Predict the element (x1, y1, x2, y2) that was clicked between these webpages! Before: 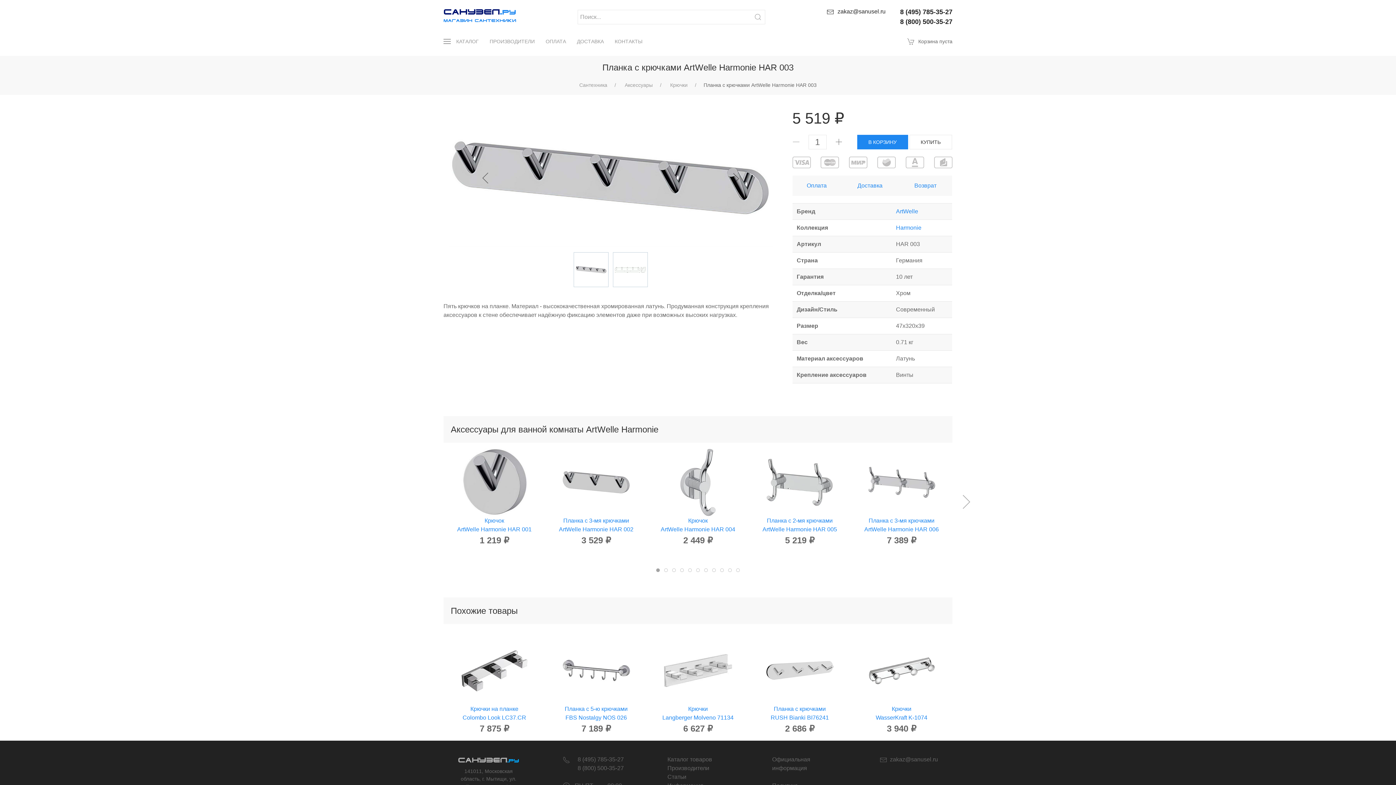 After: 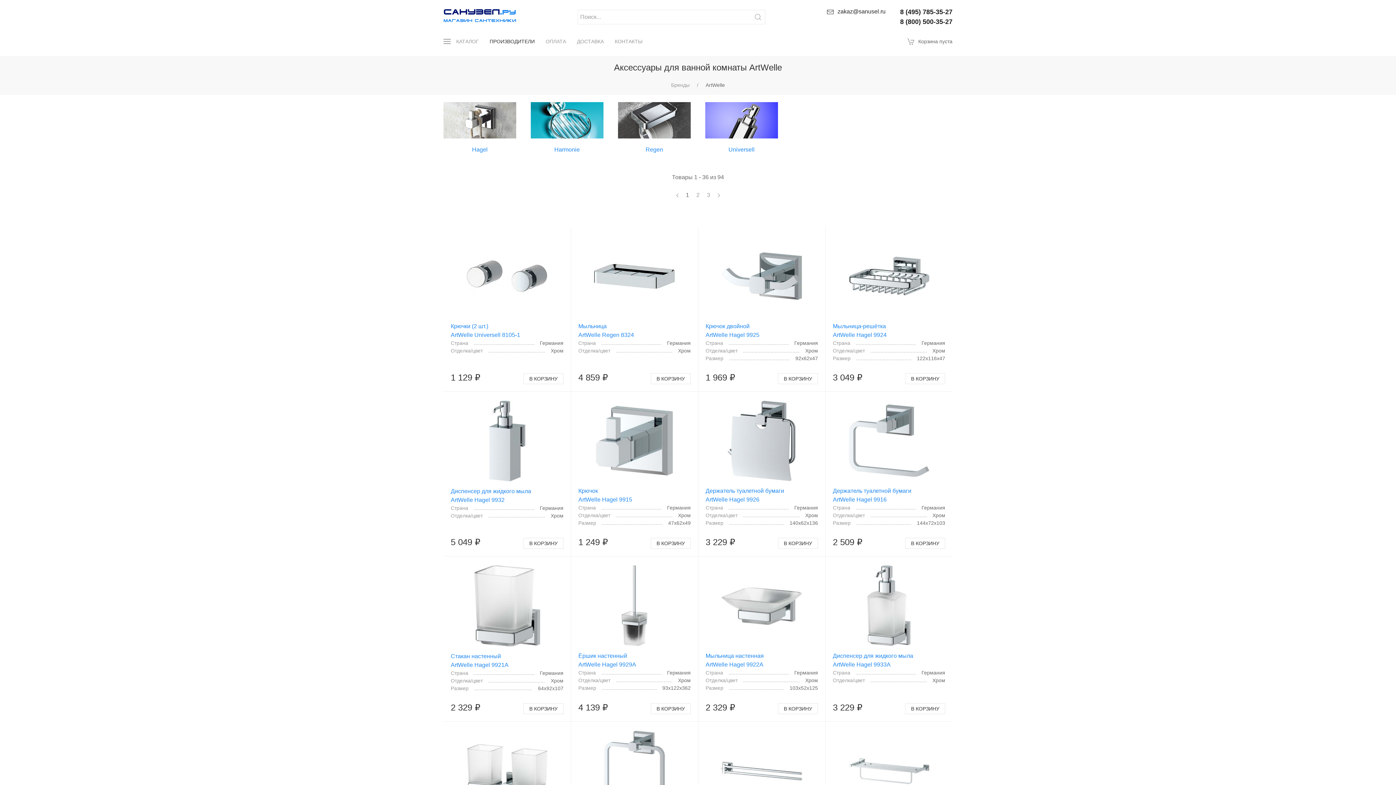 Action: label: ArtWelle bbox: (896, 208, 918, 214)